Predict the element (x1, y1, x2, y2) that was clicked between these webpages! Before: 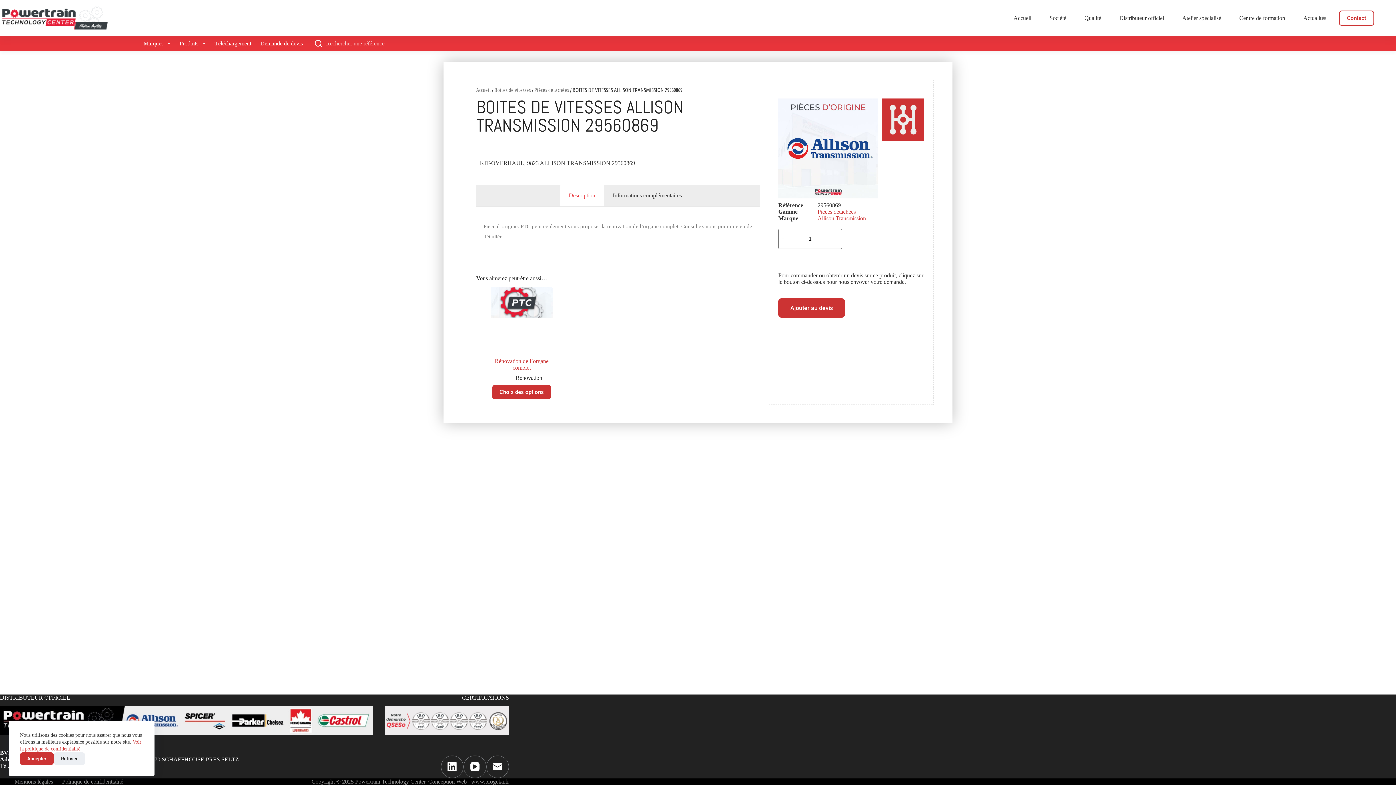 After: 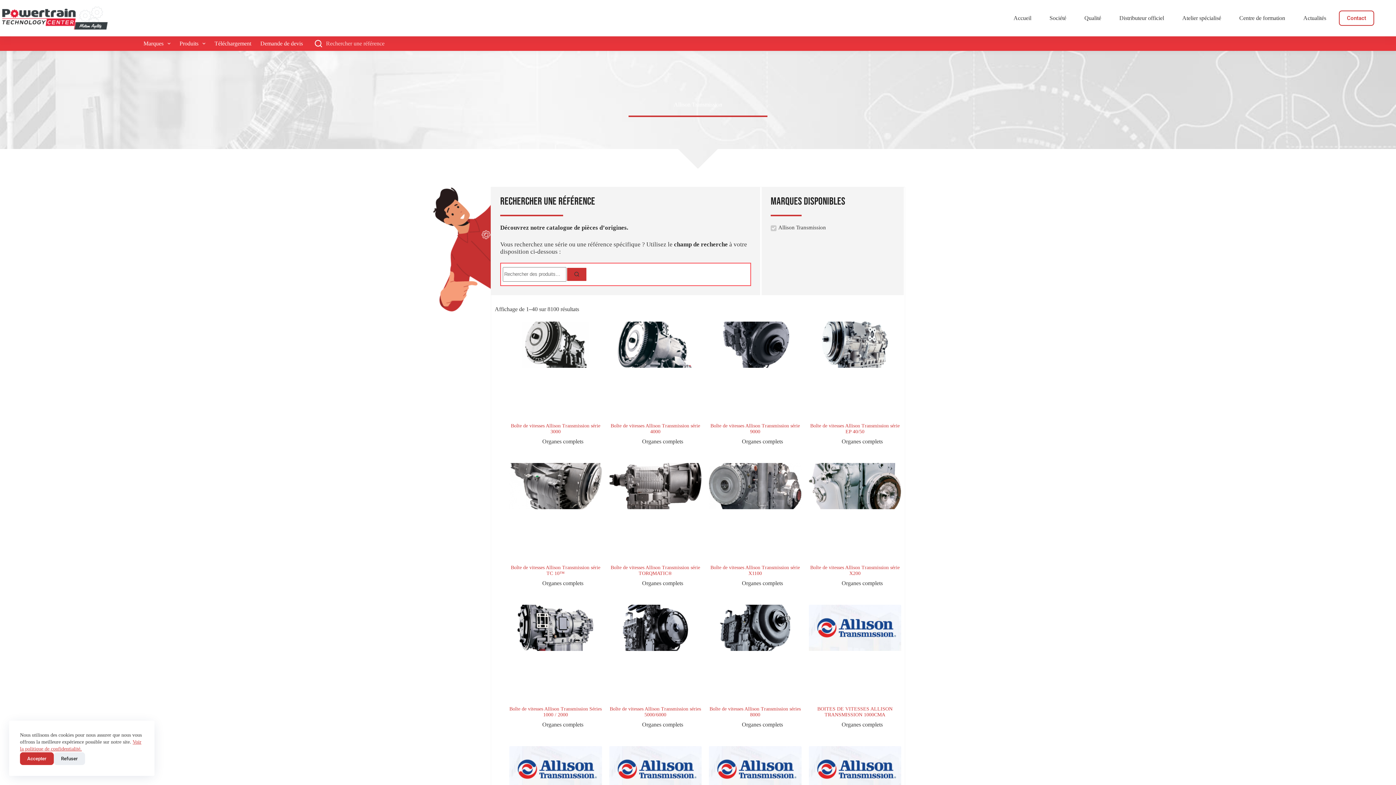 Action: label: Allison Transmission bbox: (817, 215, 866, 221)